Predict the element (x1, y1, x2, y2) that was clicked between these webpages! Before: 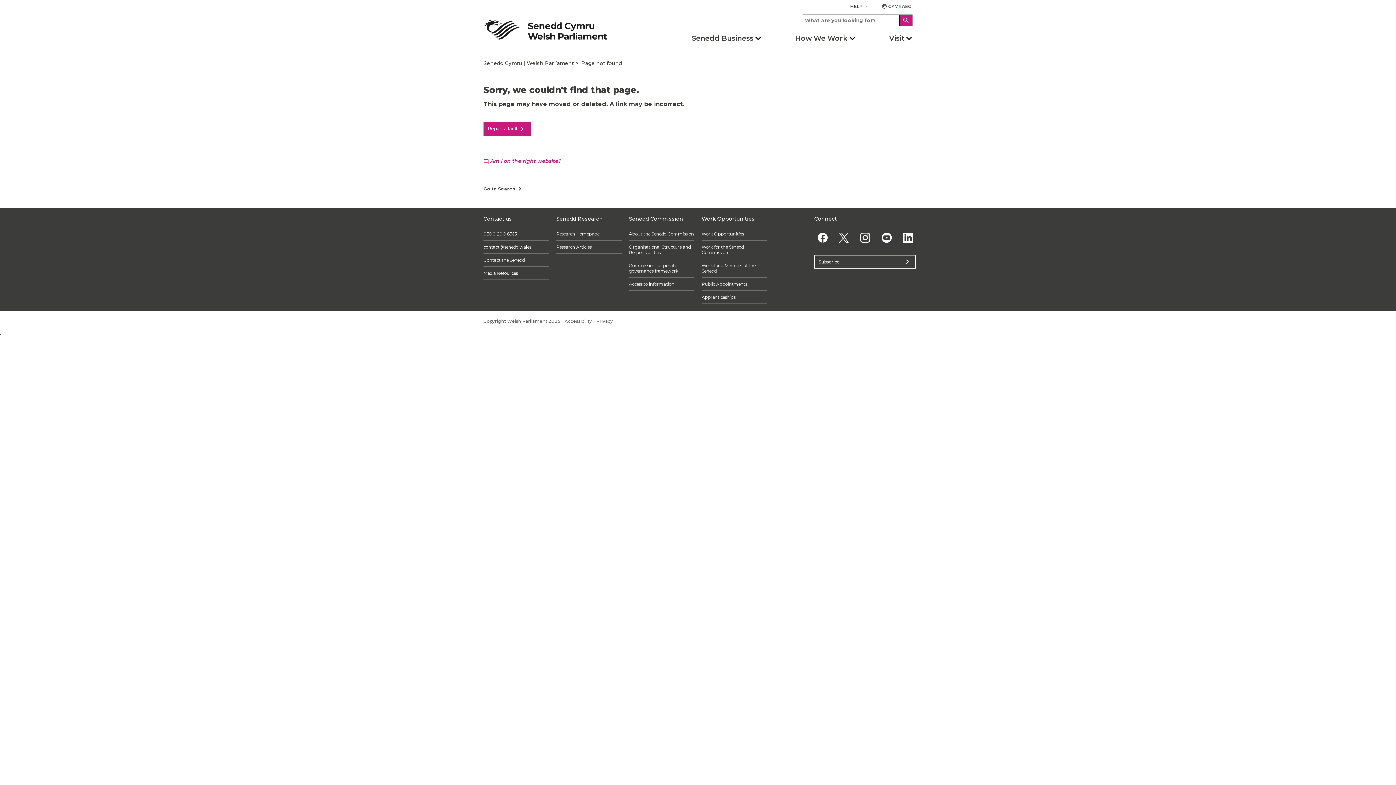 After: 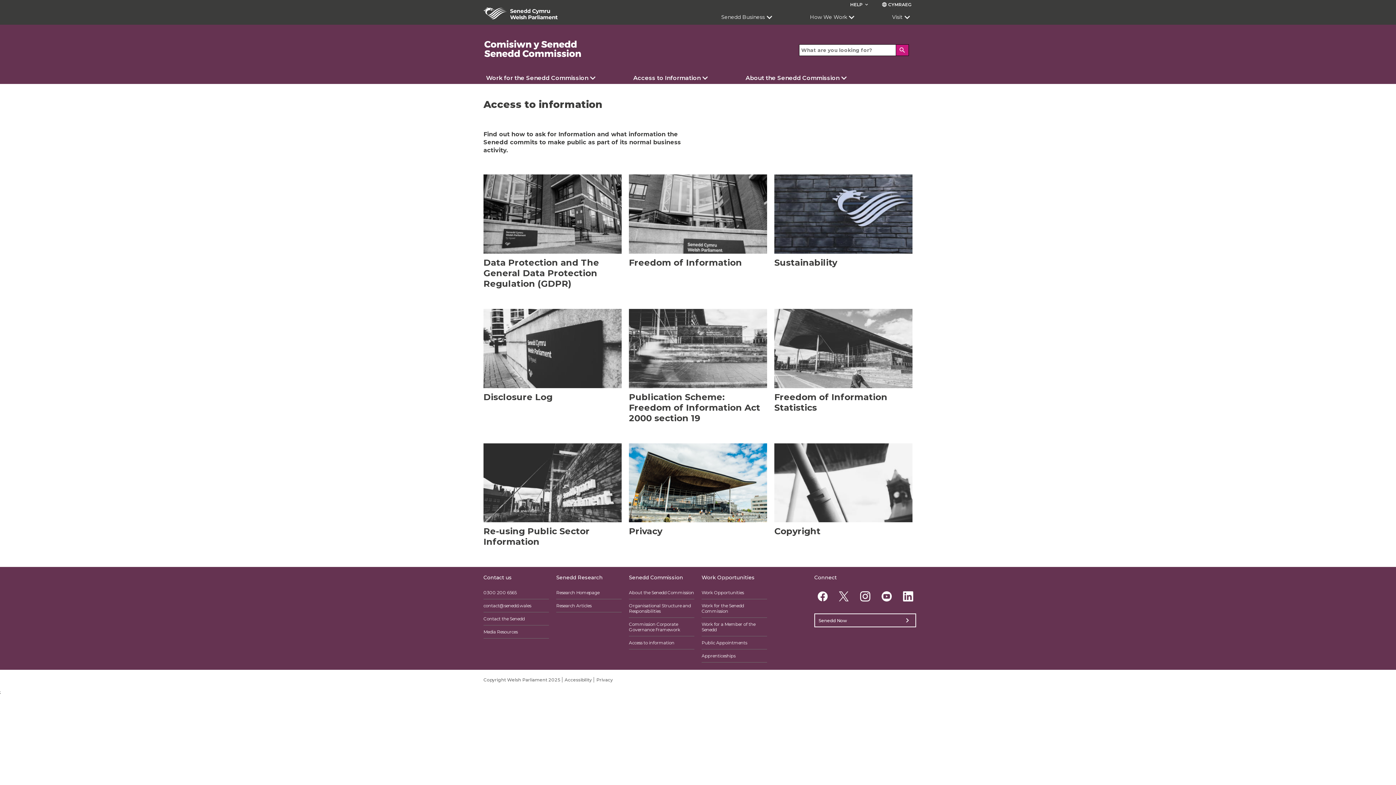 Action: label: Access to information bbox: (629, 281, 674, 287)